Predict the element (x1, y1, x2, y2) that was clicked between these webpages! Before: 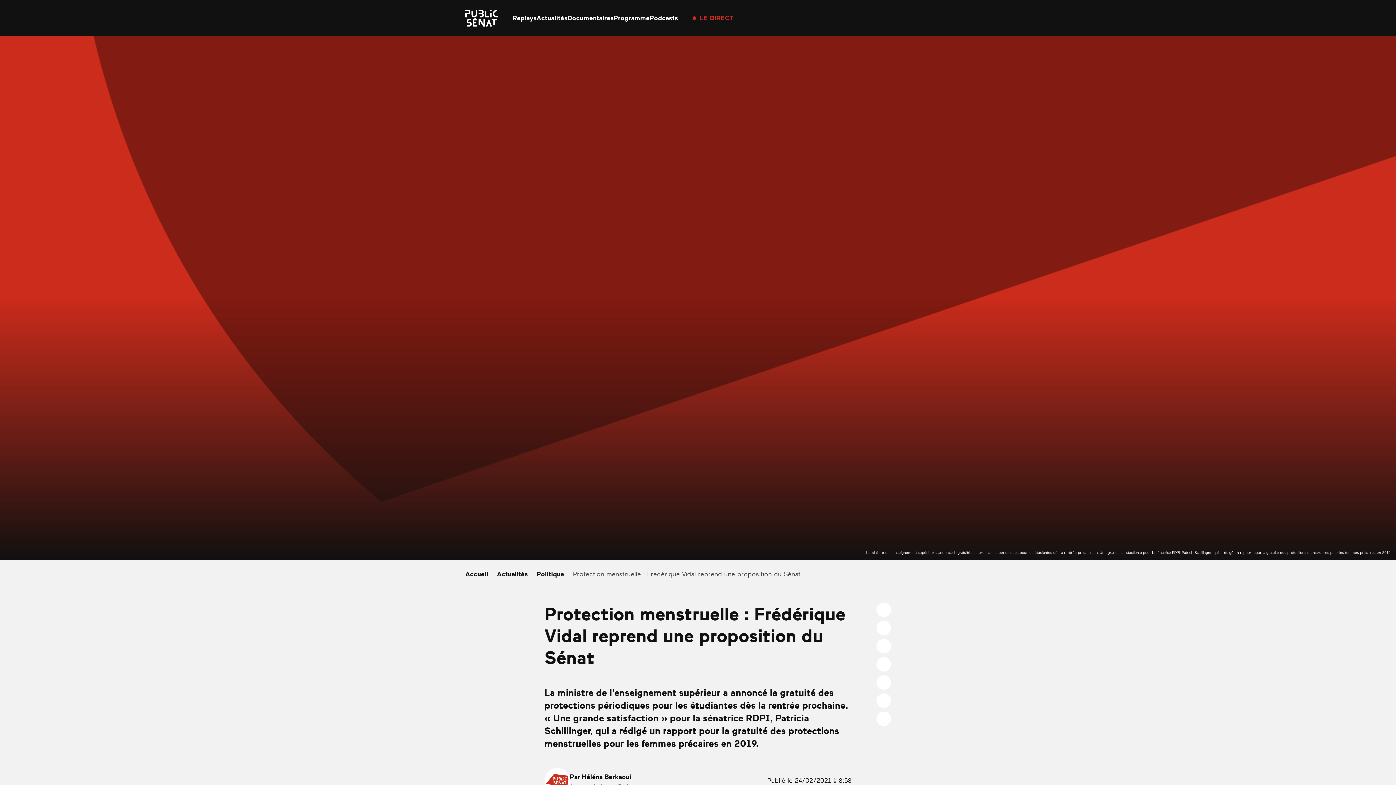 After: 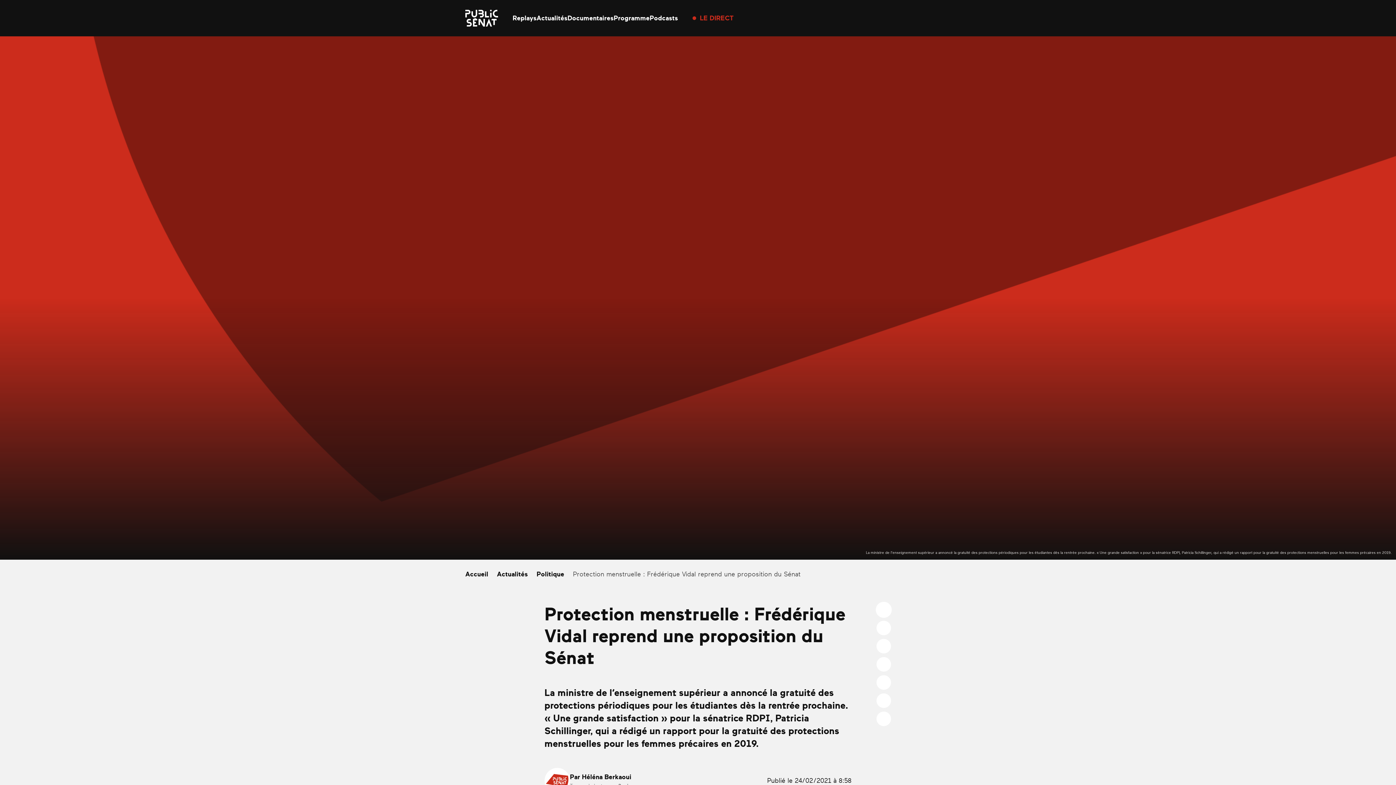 Action: bbox: (876, 602, 891, 617)